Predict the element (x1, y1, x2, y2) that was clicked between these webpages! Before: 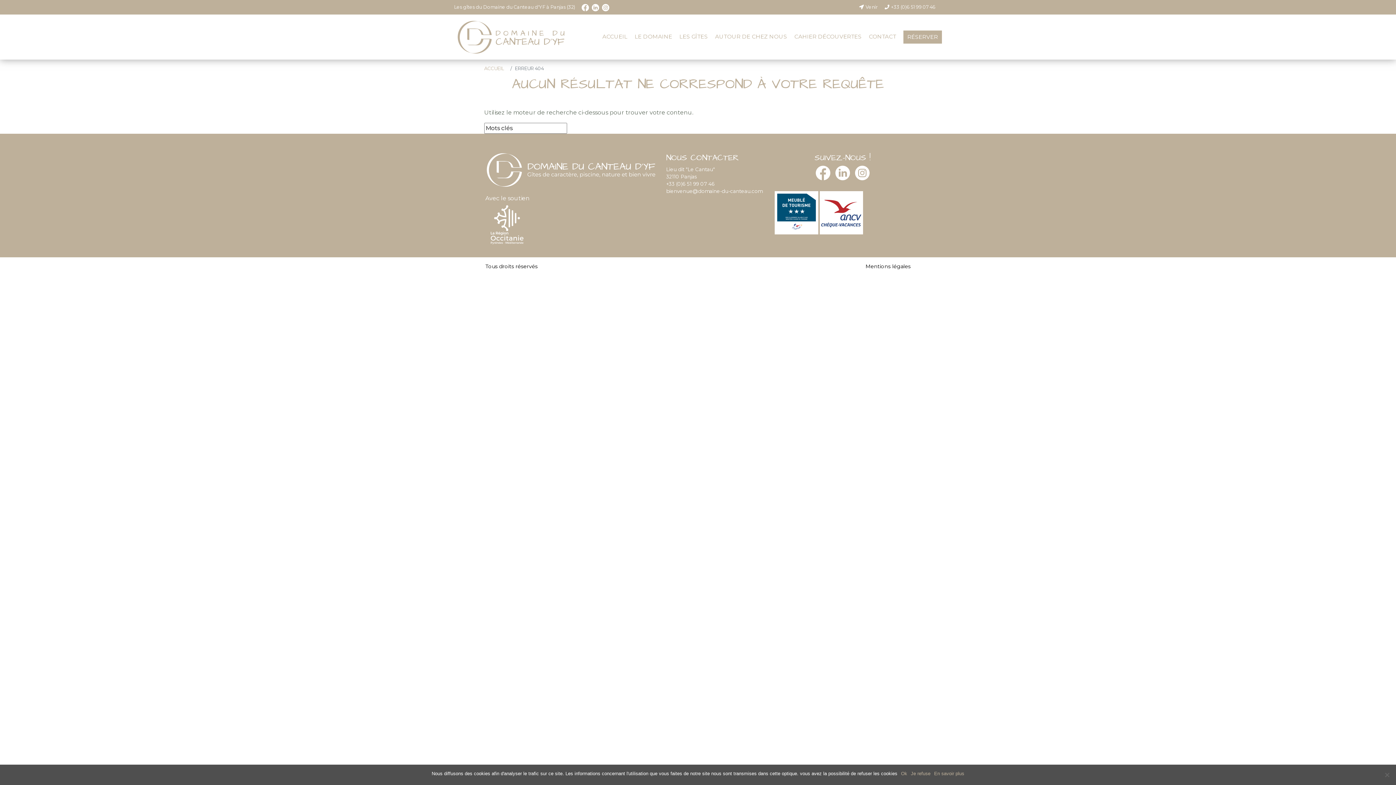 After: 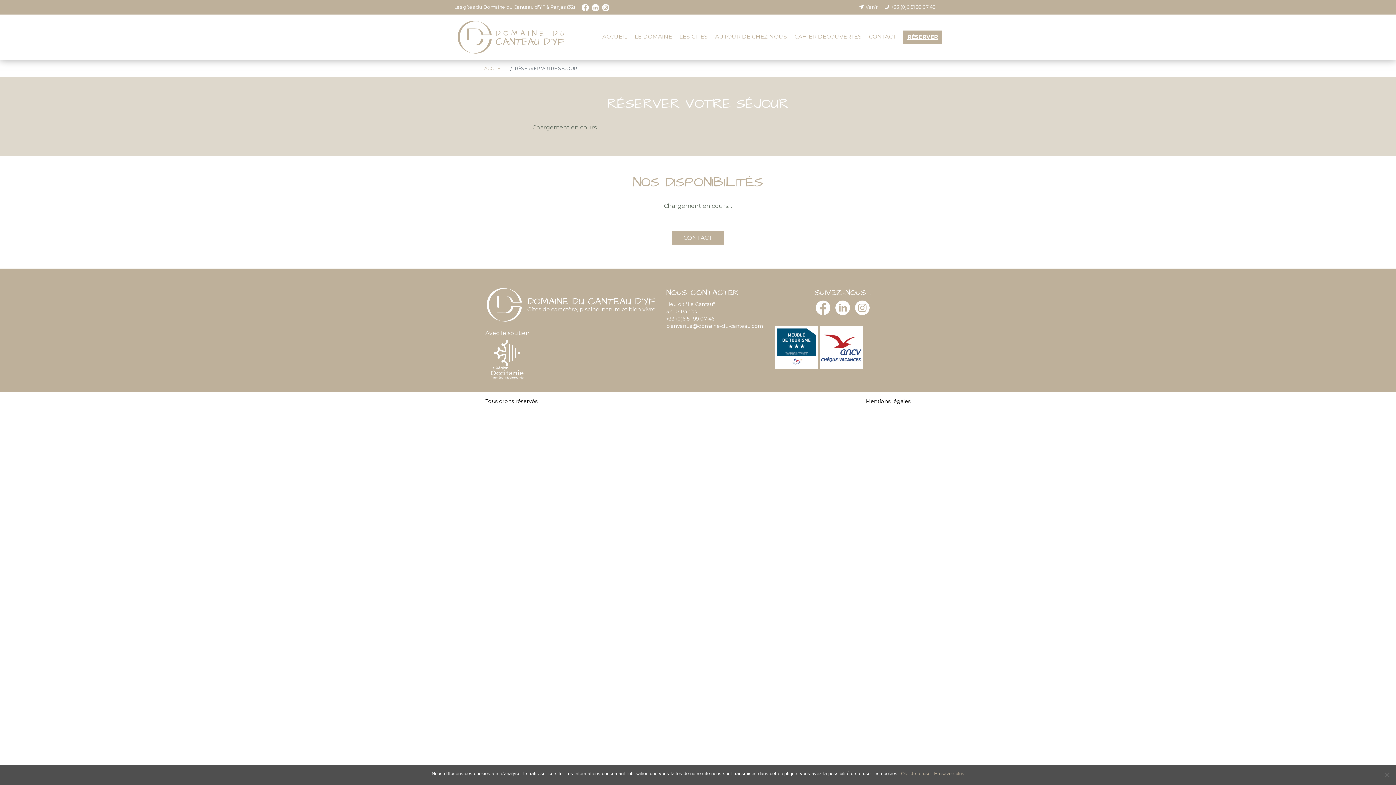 Action: label: RÉSERVER bbox: (907, 34, 938, 39)